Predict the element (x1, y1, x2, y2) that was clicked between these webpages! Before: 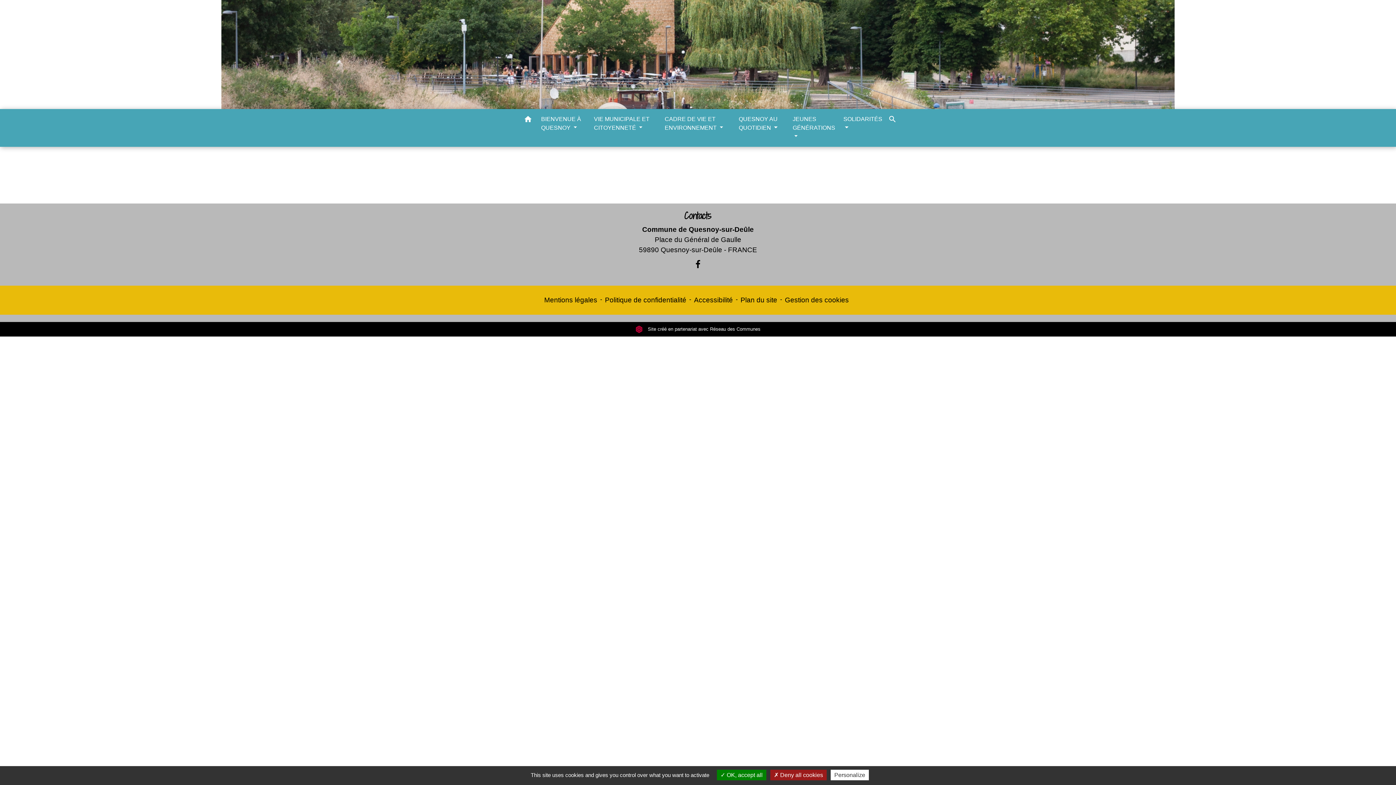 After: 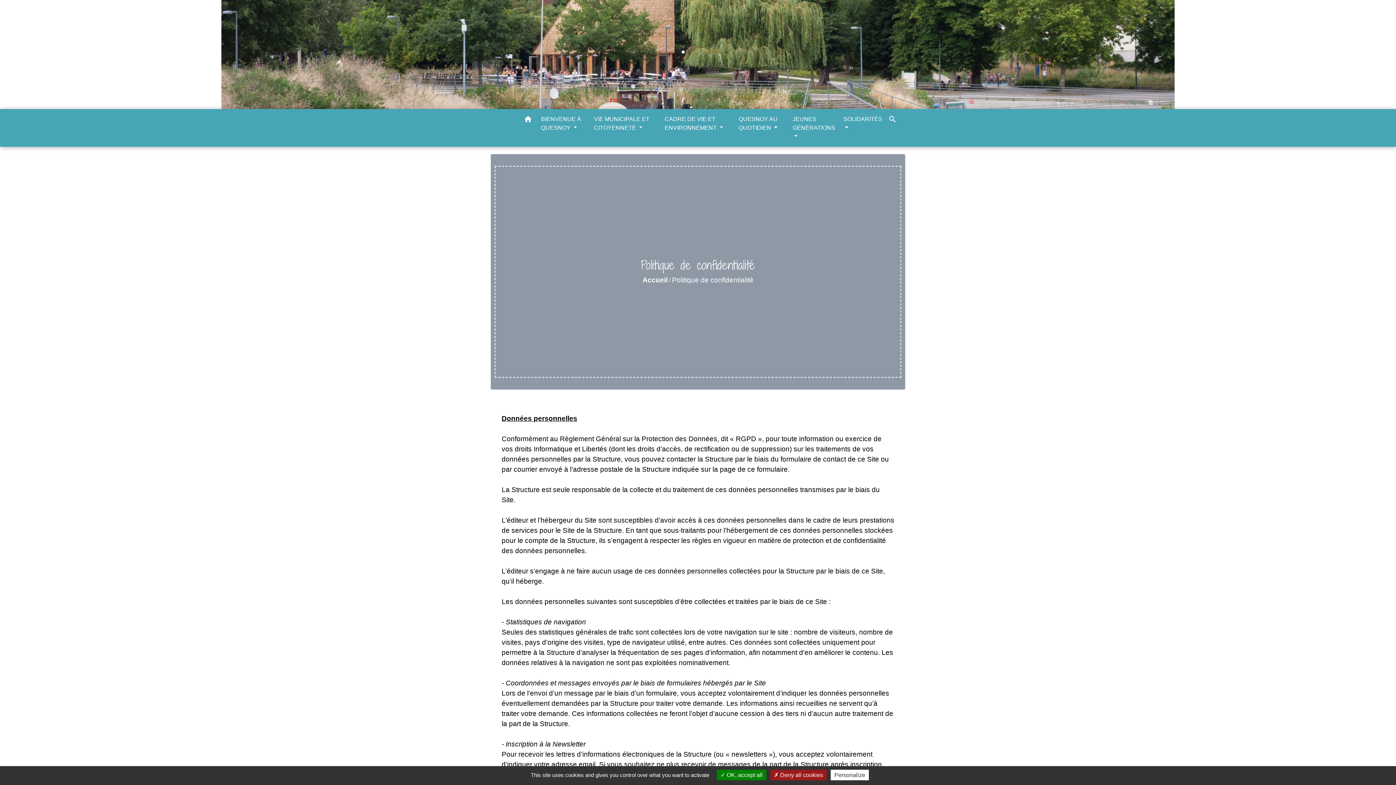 Action: label: Politique de confidentialité bbox: (605, 296, 686, 304)